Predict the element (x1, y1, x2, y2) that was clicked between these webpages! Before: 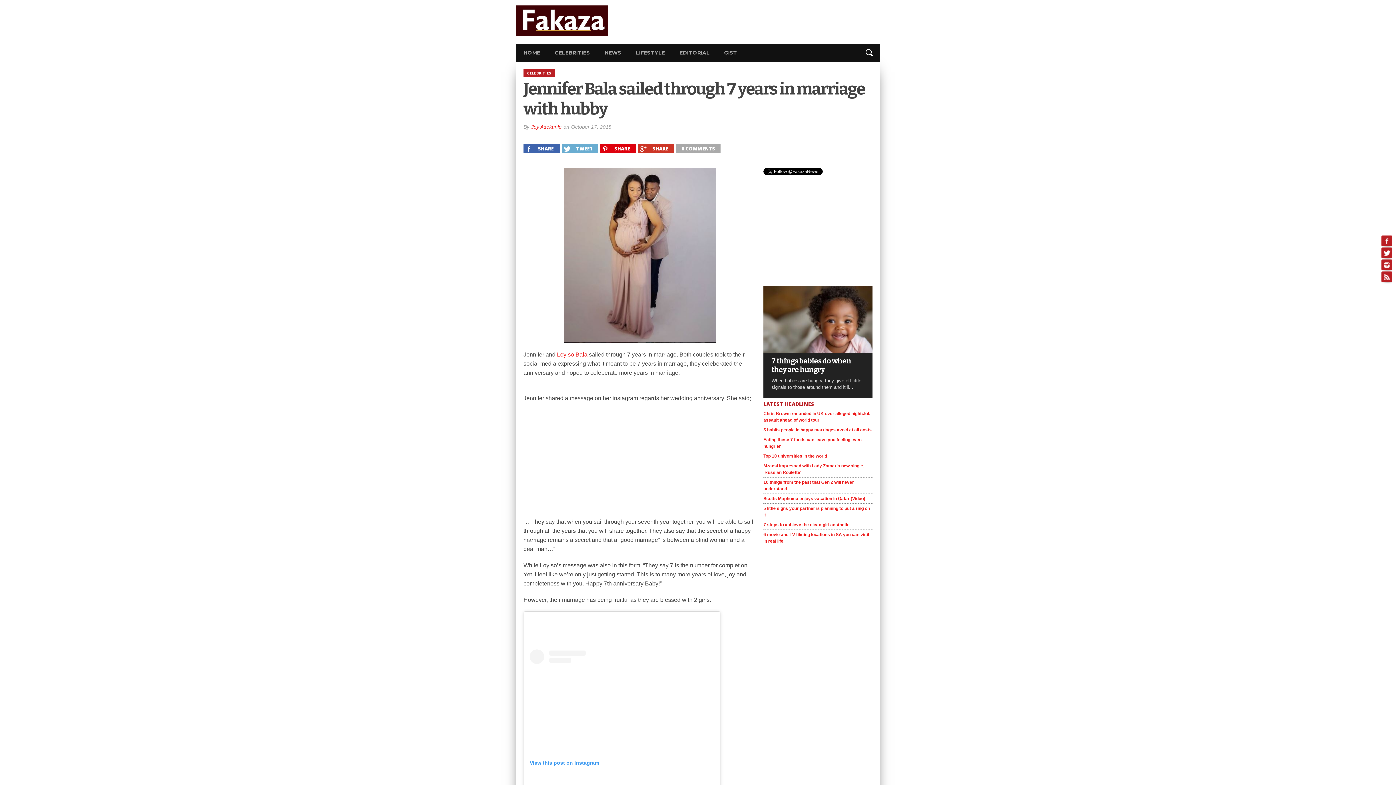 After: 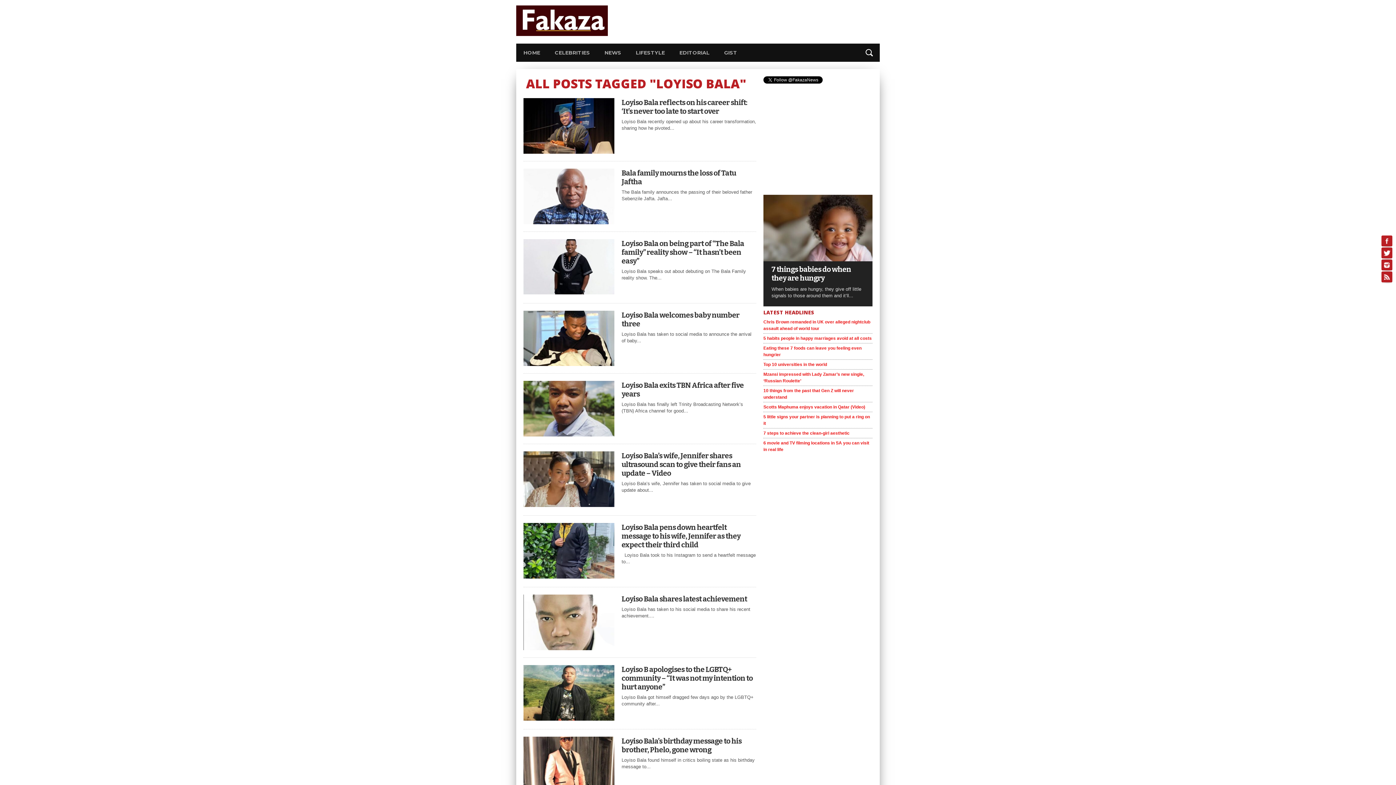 Action: label: Loyiso Bala bbox: (557, 351, 587, 357)